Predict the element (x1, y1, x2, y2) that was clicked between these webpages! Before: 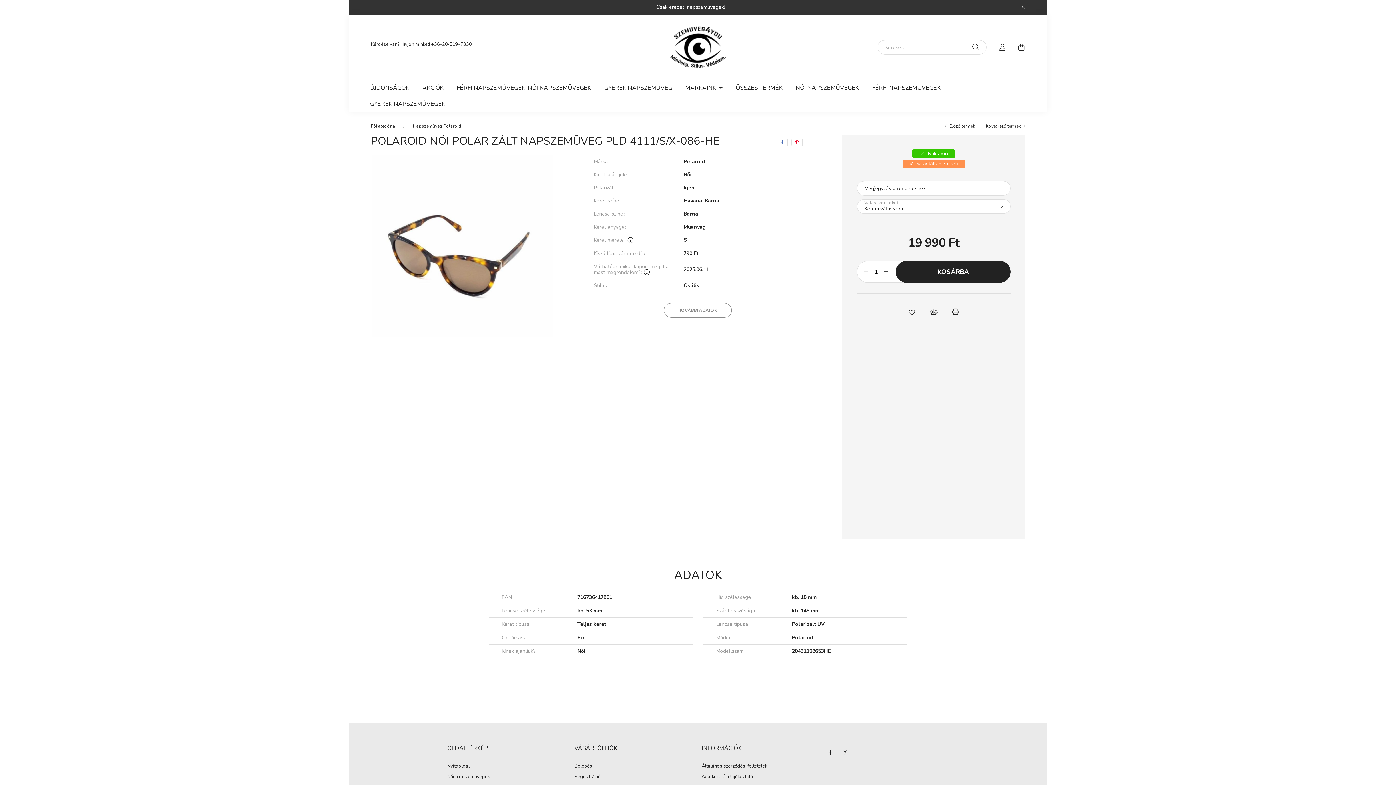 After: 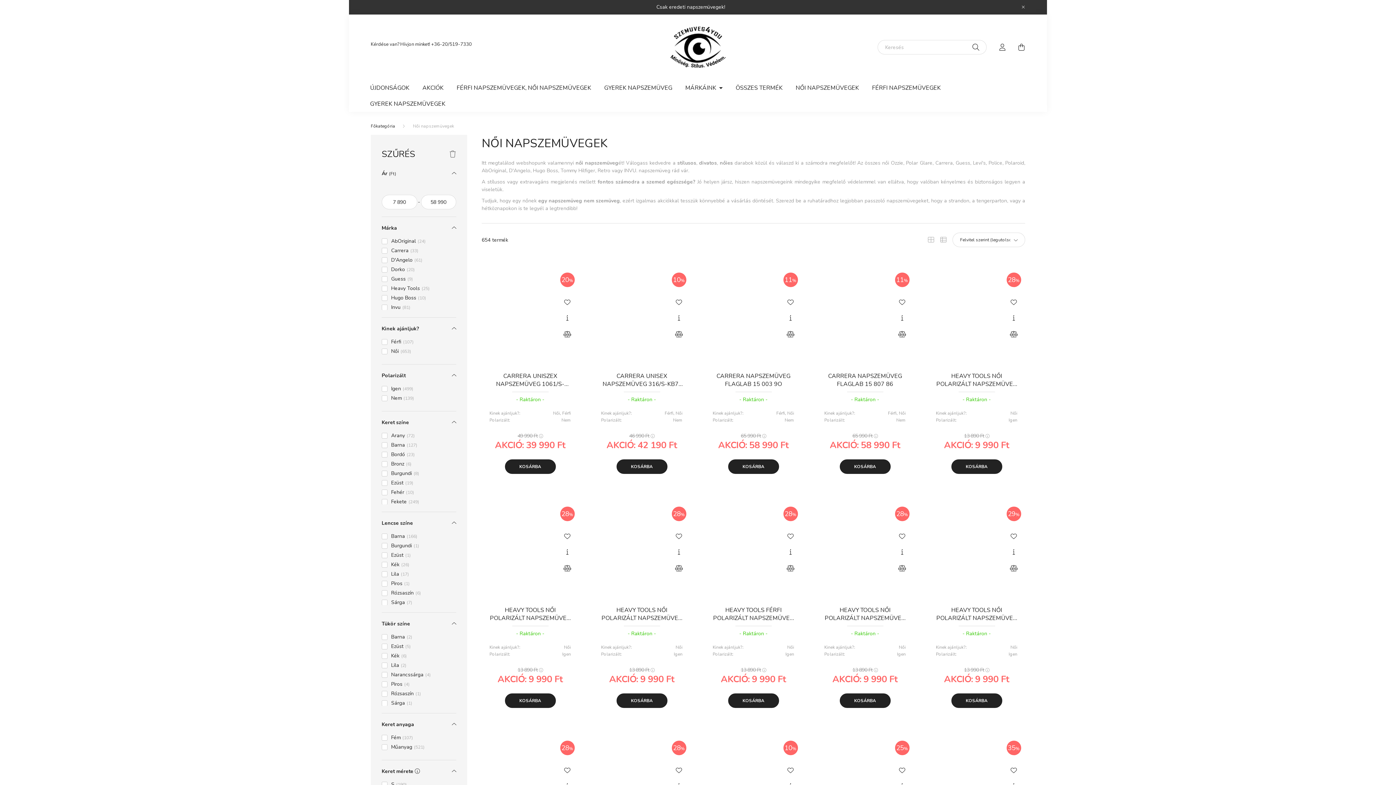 Action: bbox: (447, 773, 489, 780) label: Női napszemüvegek